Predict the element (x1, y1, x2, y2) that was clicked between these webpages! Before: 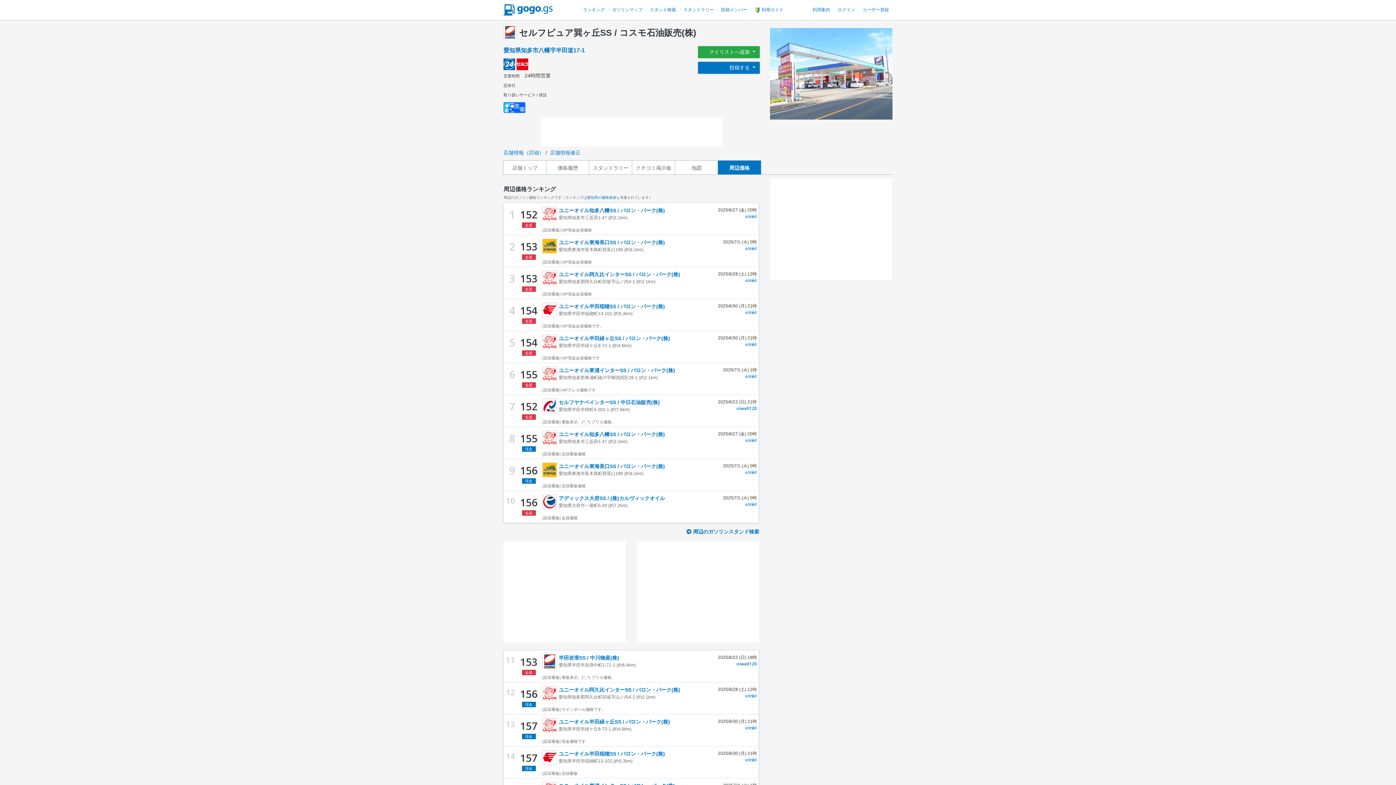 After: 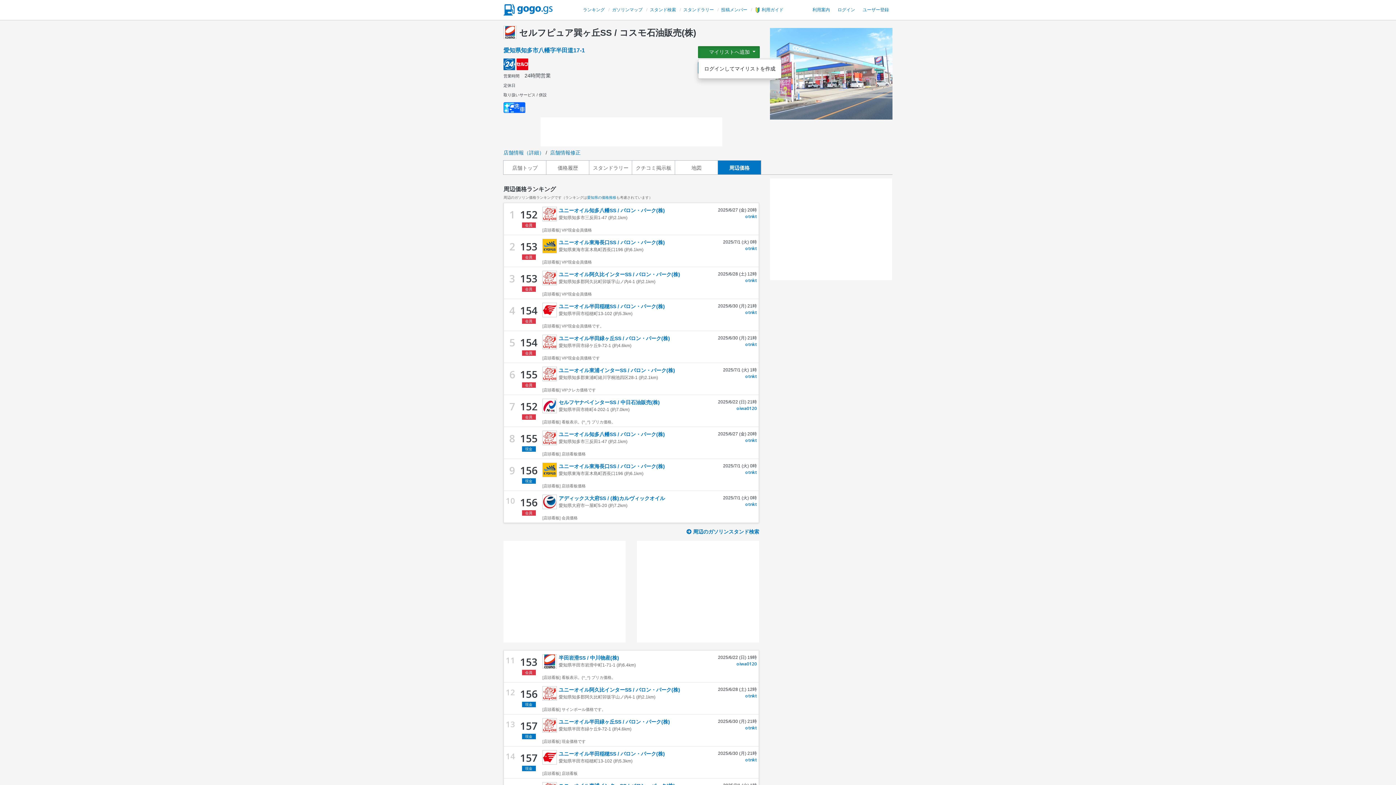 Action: label: マイリストへ追加  bbox: (698, 46, 759, 58)